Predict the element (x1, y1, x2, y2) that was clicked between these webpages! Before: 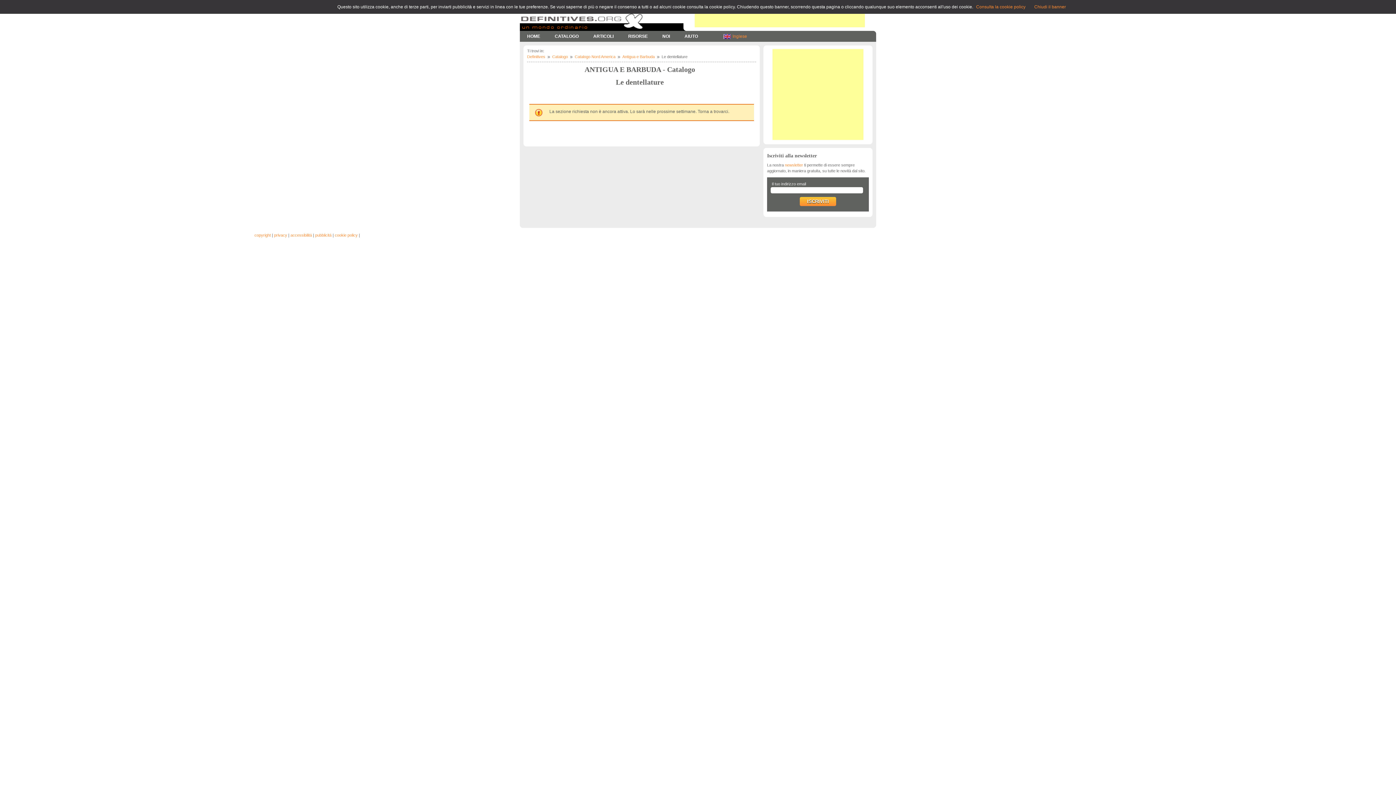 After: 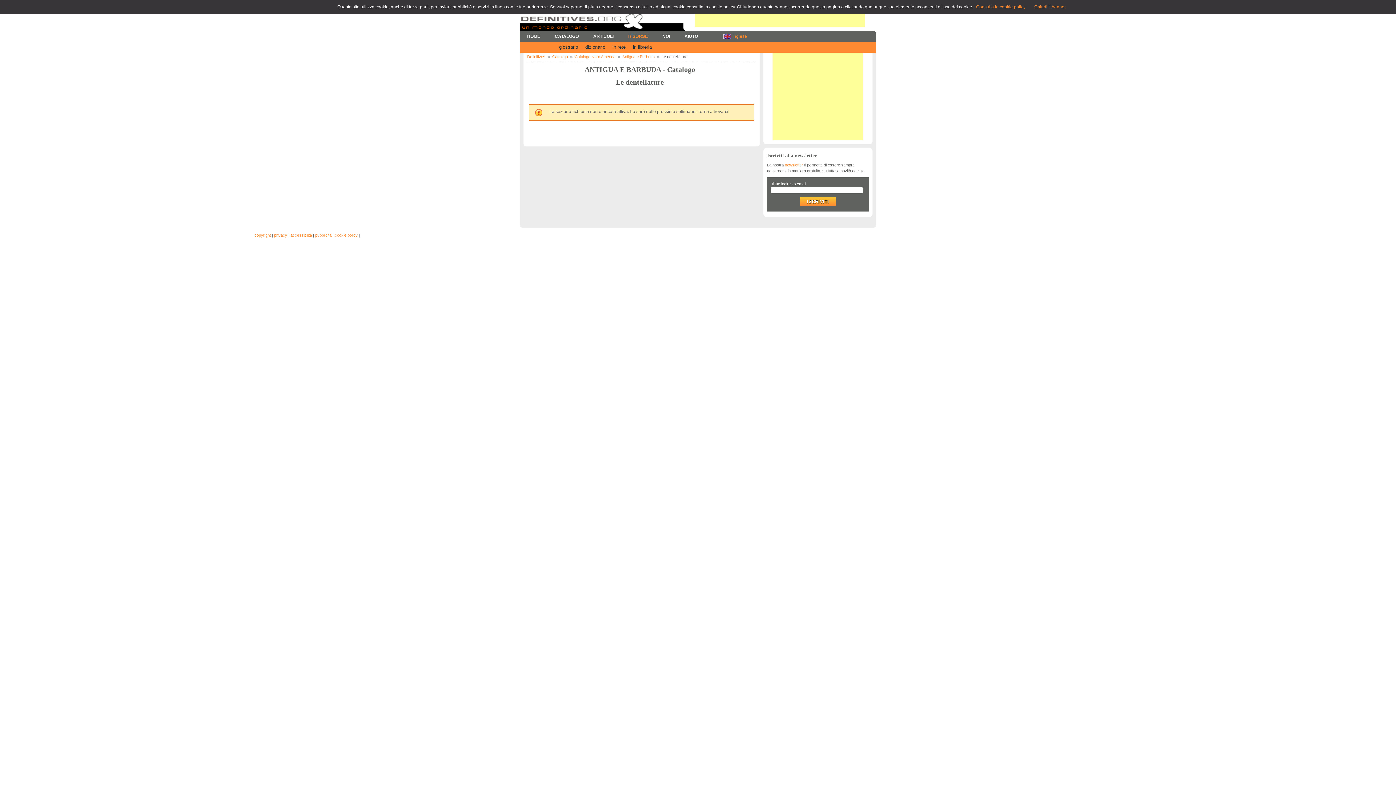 Action: bbox: (621, 30, 655, 41) label: RISORSE